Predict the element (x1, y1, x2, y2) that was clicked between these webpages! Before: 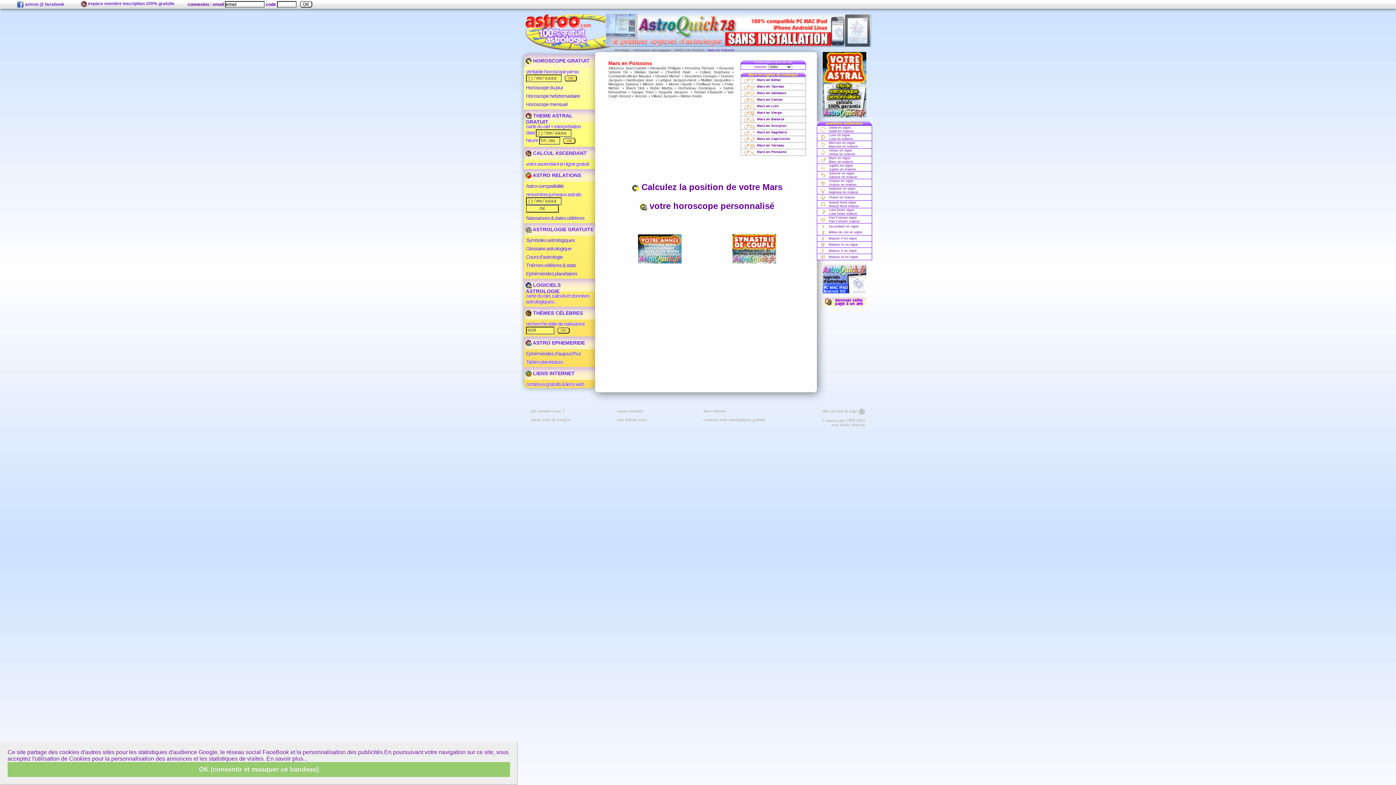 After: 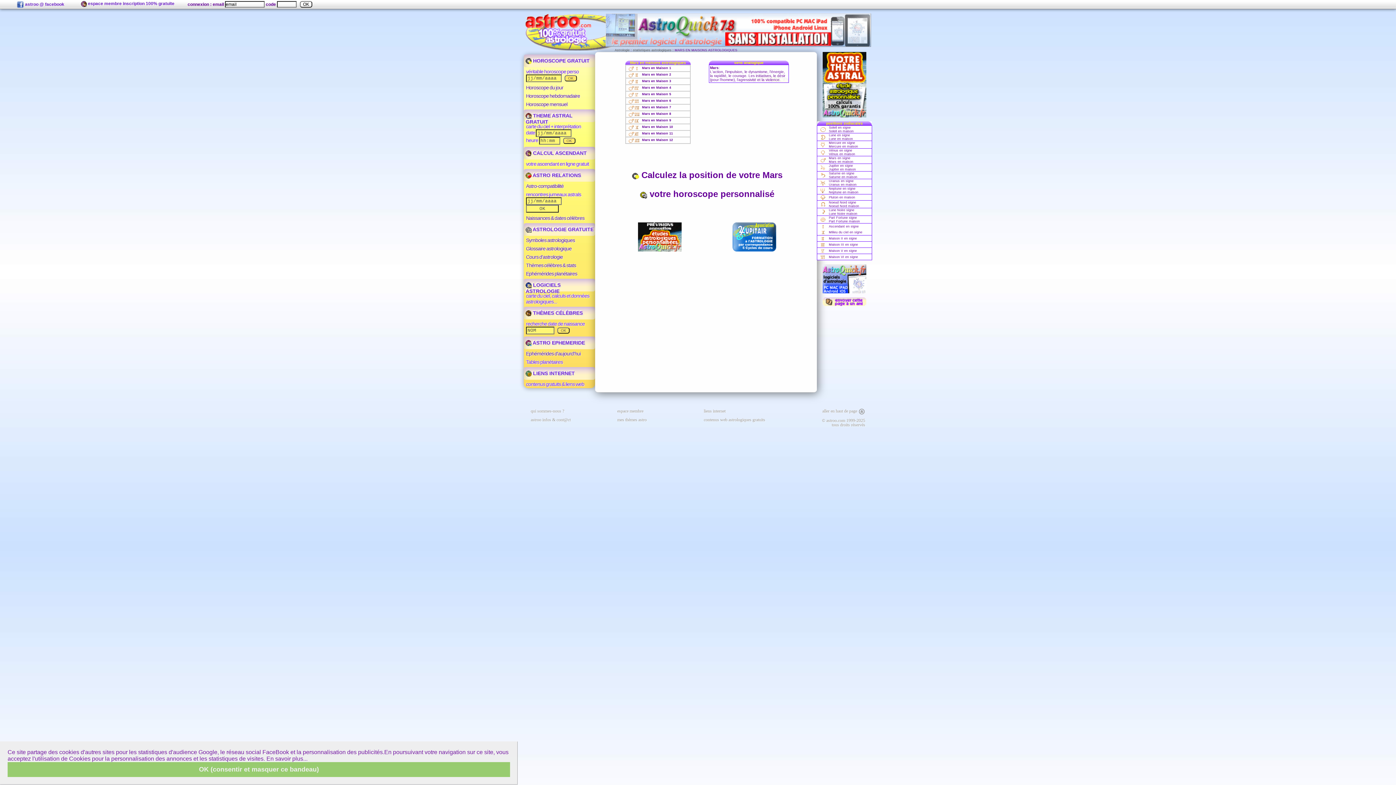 Action: label: Mars en maison bbox: (829, 159, 853, 163)